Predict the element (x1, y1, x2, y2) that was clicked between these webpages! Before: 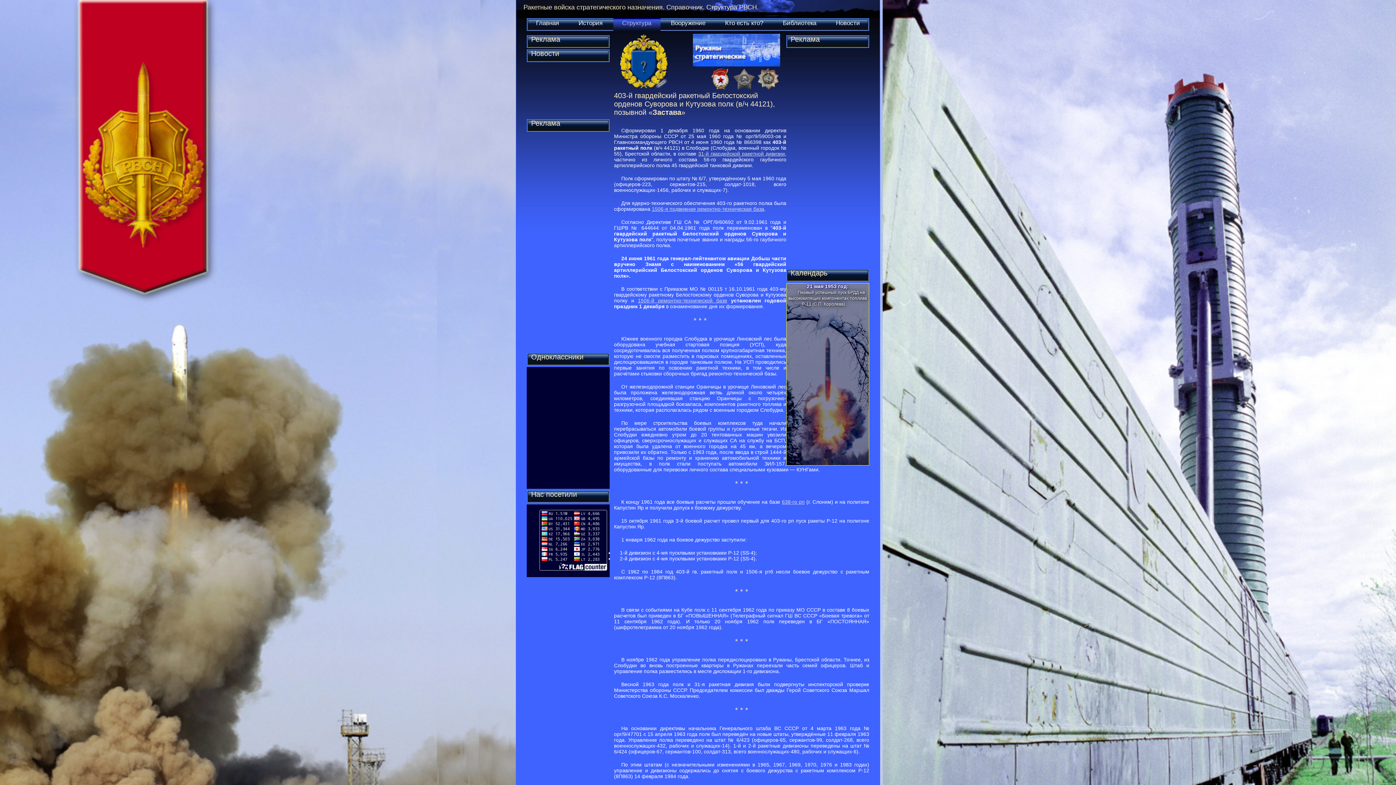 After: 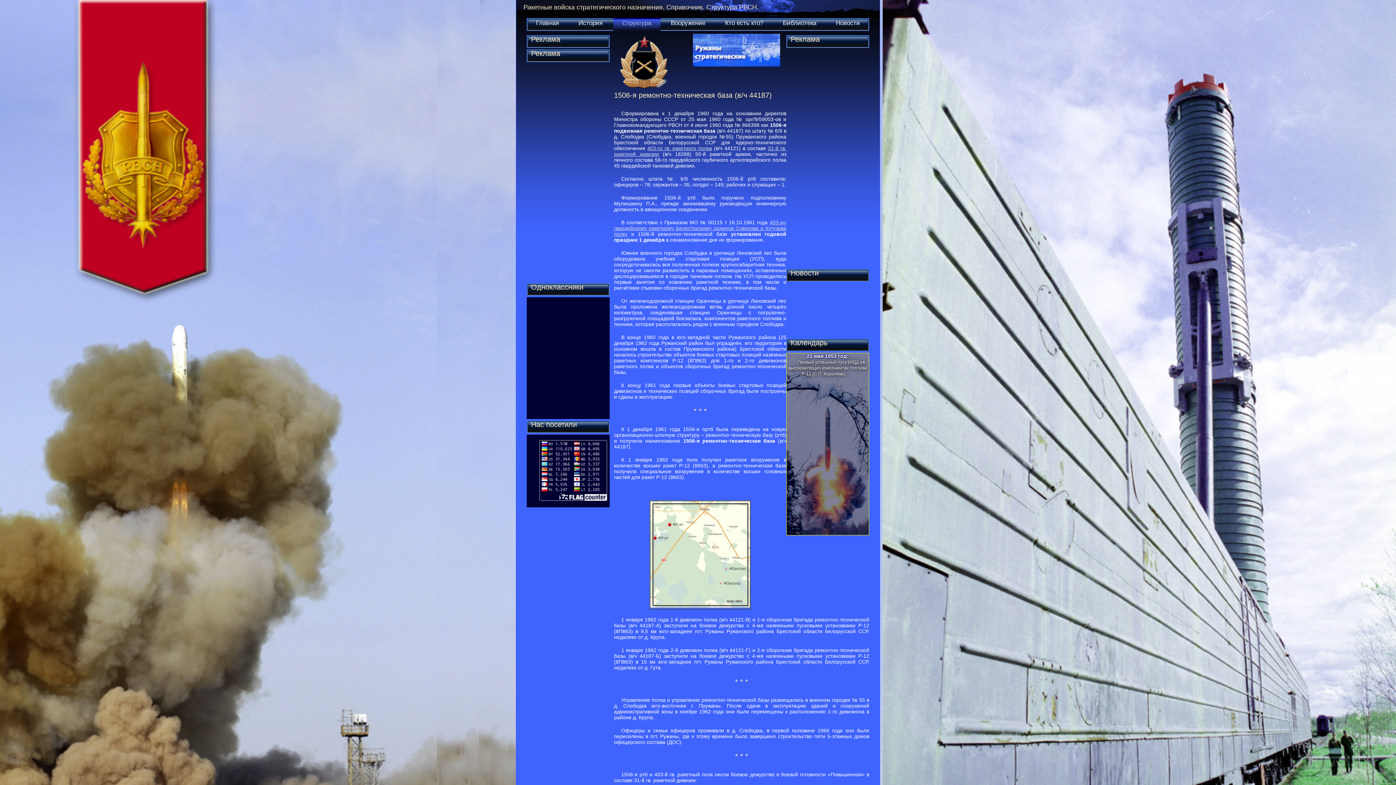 Action: label: 1506-й ремонтно-технической базе bbox: (638, 297, 727, 303)